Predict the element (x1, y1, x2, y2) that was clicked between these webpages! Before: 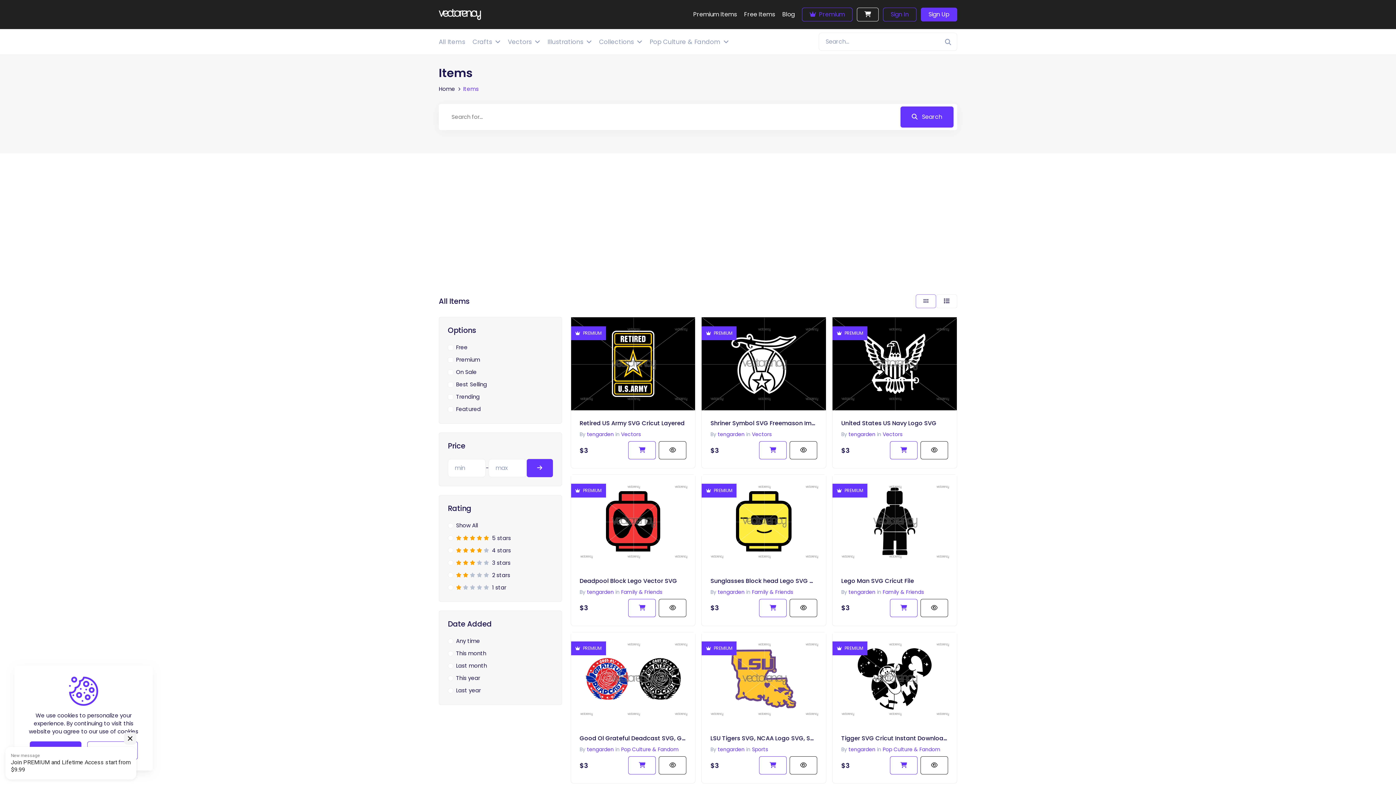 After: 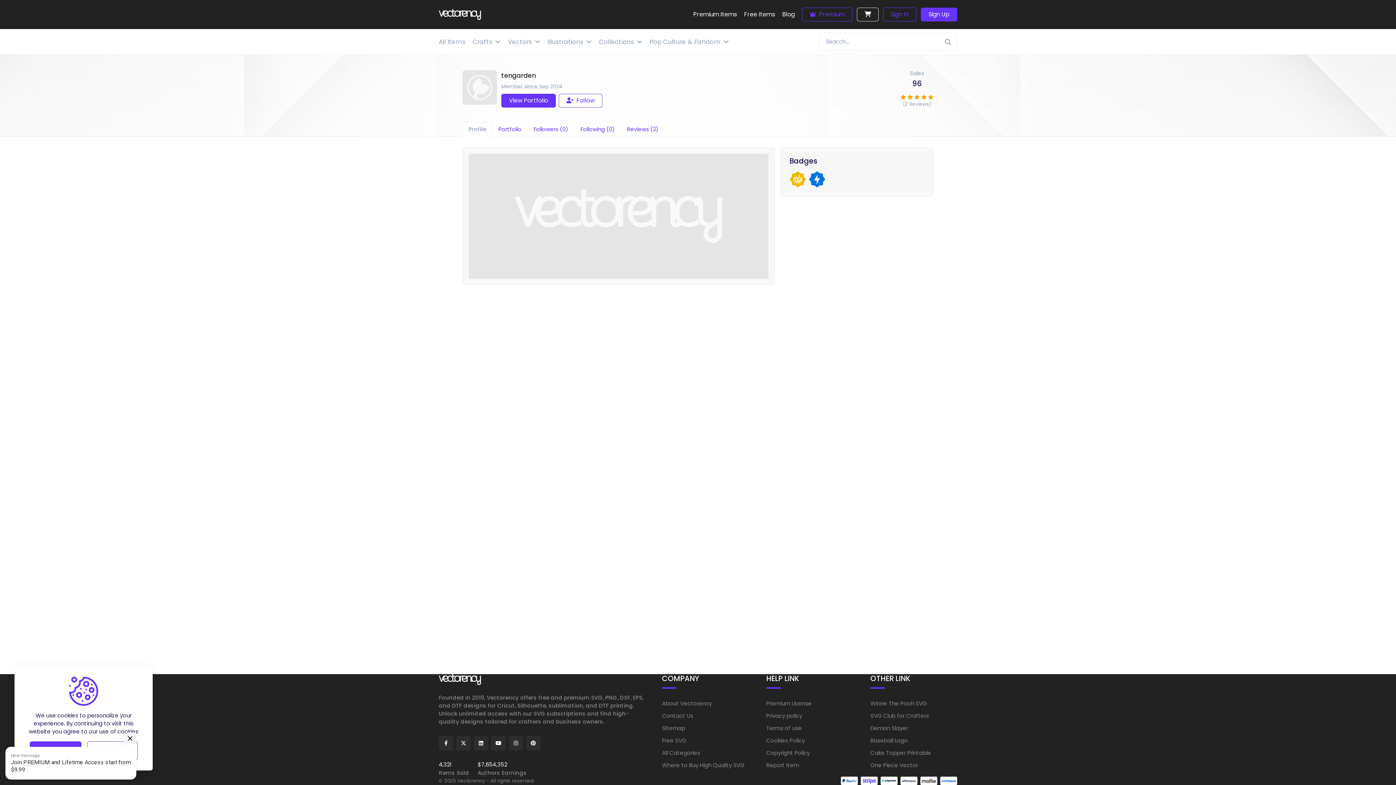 Action: label: tengarden bbox: (848, 431, 875, 438)